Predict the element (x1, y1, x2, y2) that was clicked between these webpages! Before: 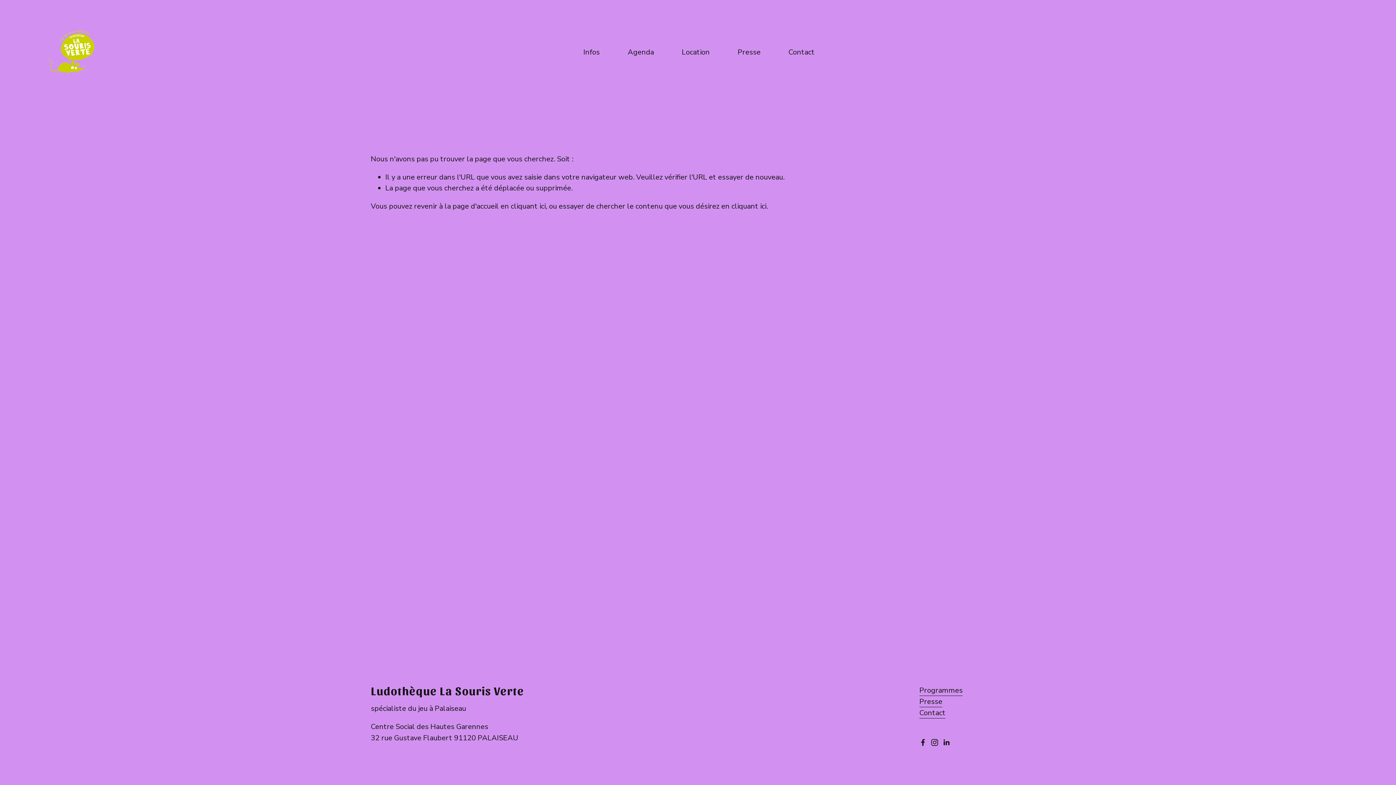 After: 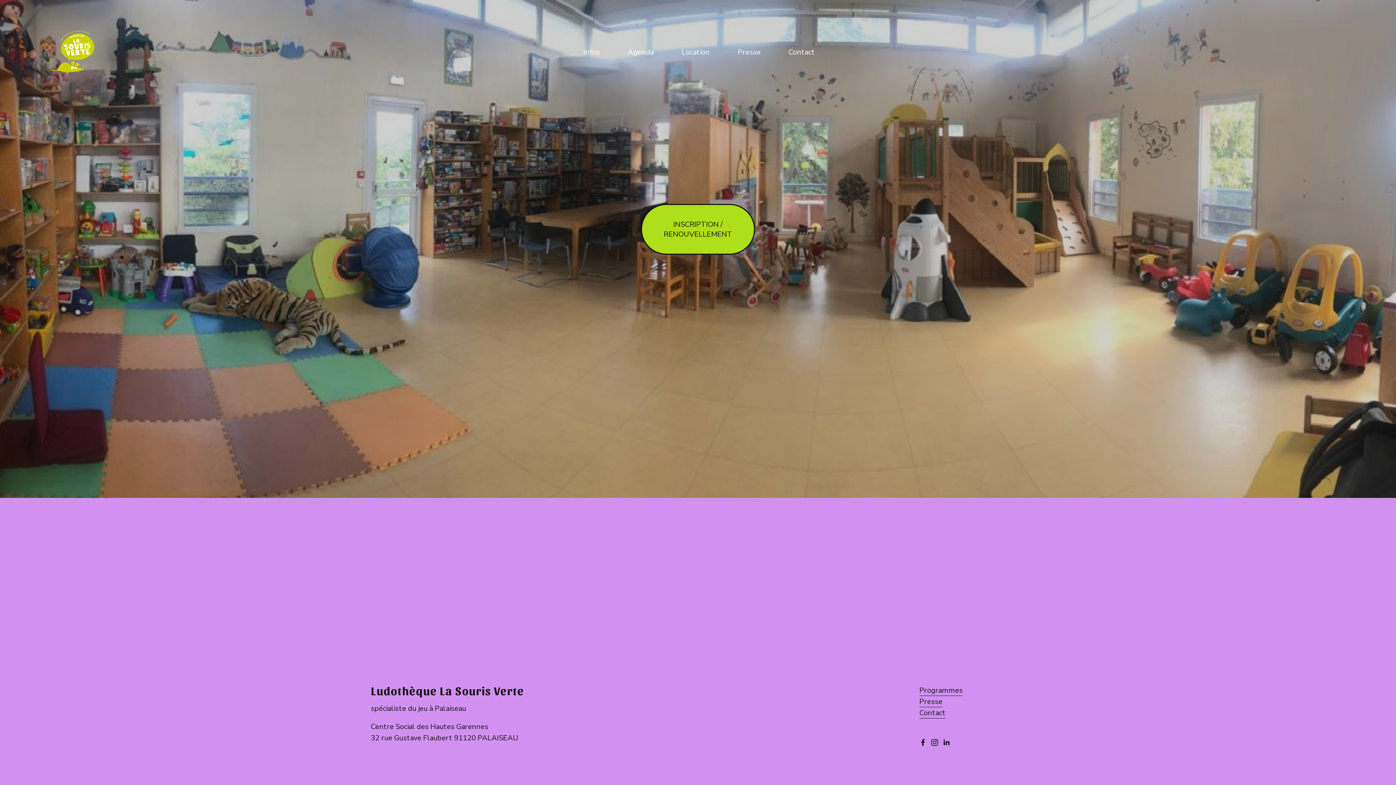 Action: label: cliquant ici bbox: (510, 201, 545, 211)